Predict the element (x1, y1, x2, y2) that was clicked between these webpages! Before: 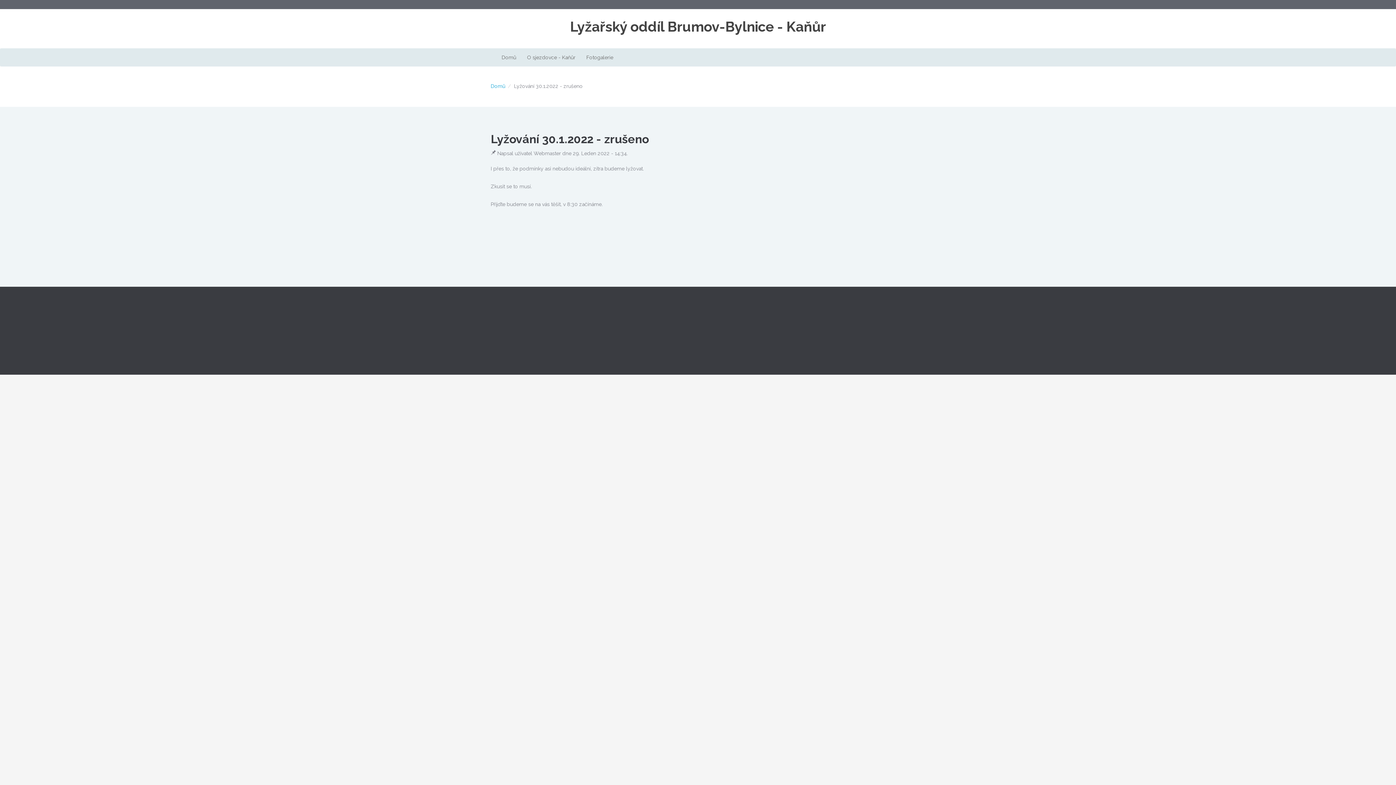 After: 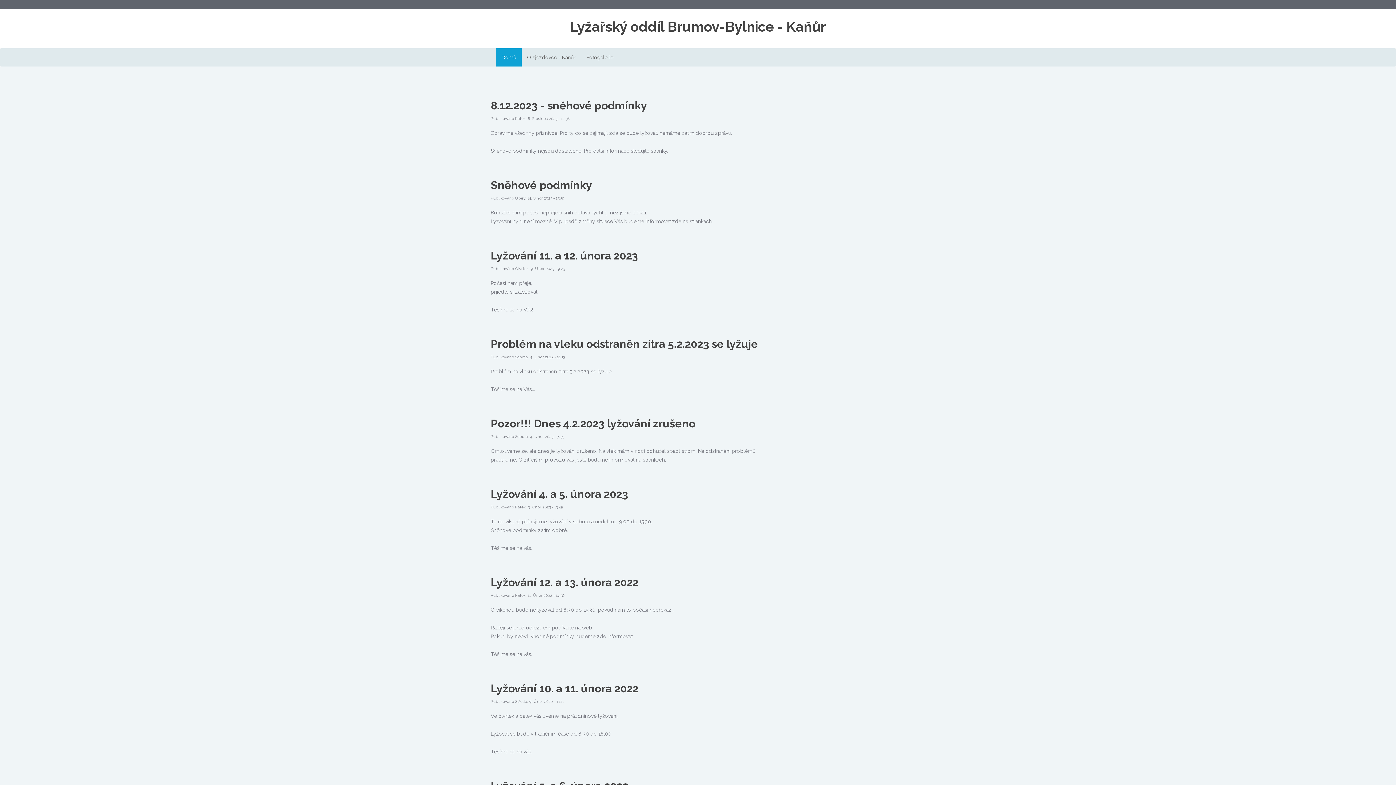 Action: label: Domů bbox: (496, 48, 521, 66)